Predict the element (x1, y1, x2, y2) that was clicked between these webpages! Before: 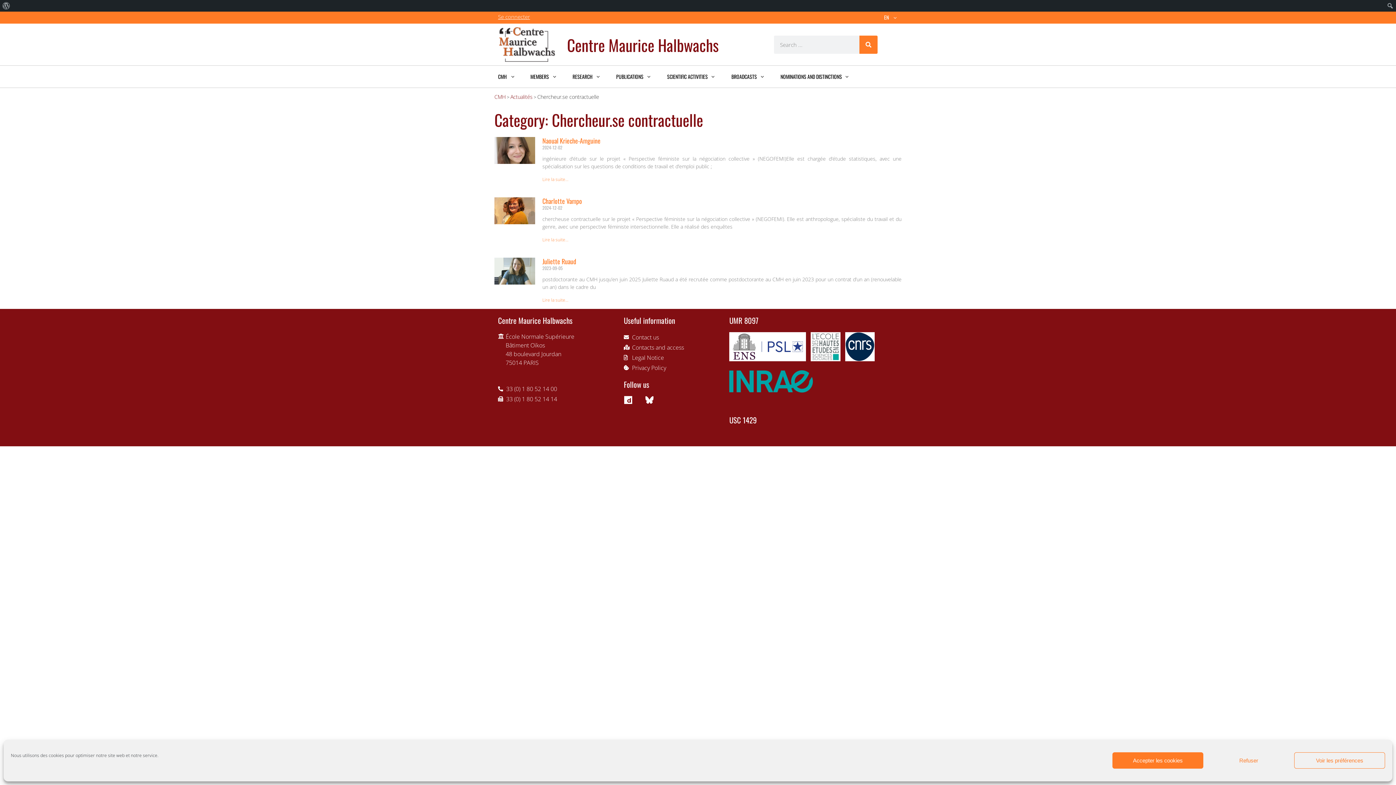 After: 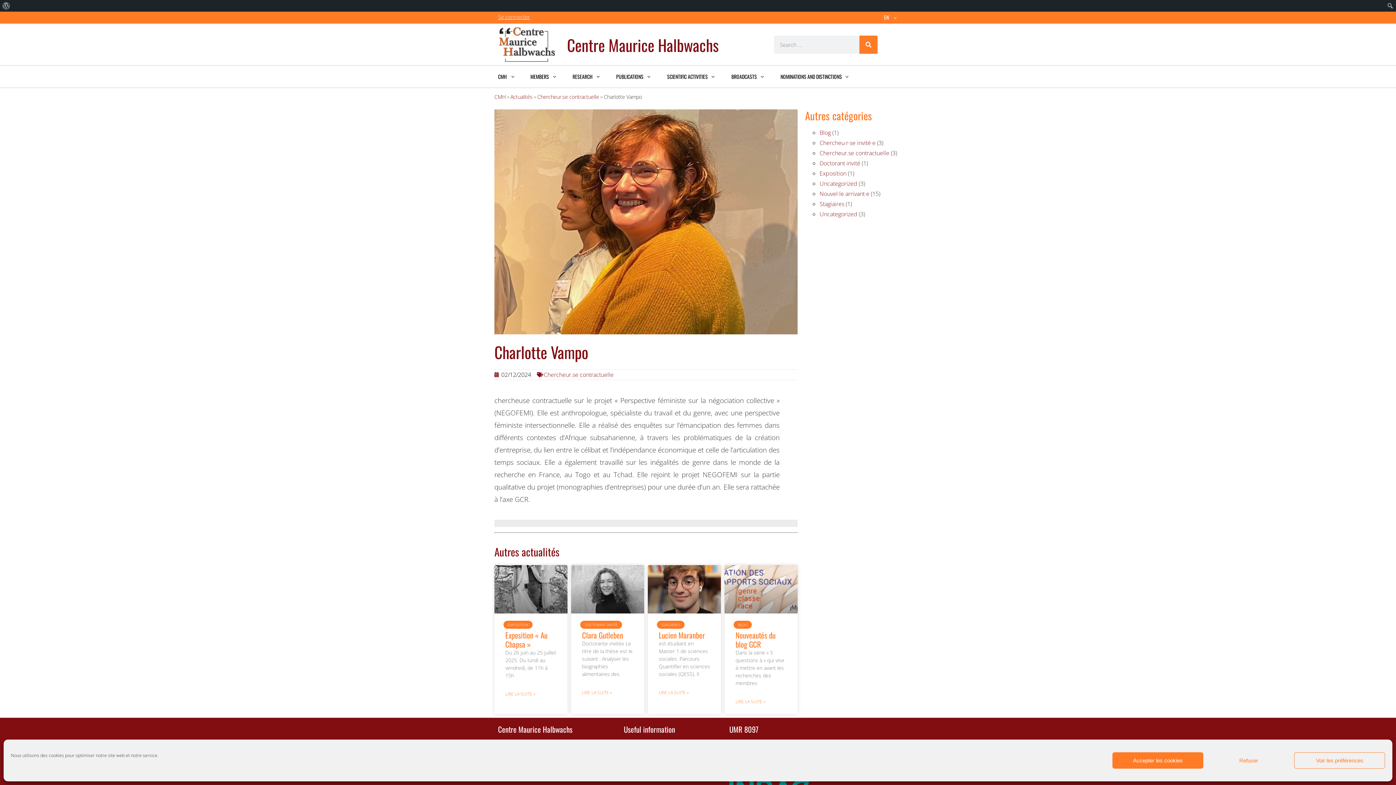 Action: label: Charlotte Vampo bbox: (542, 196, 582, 205)